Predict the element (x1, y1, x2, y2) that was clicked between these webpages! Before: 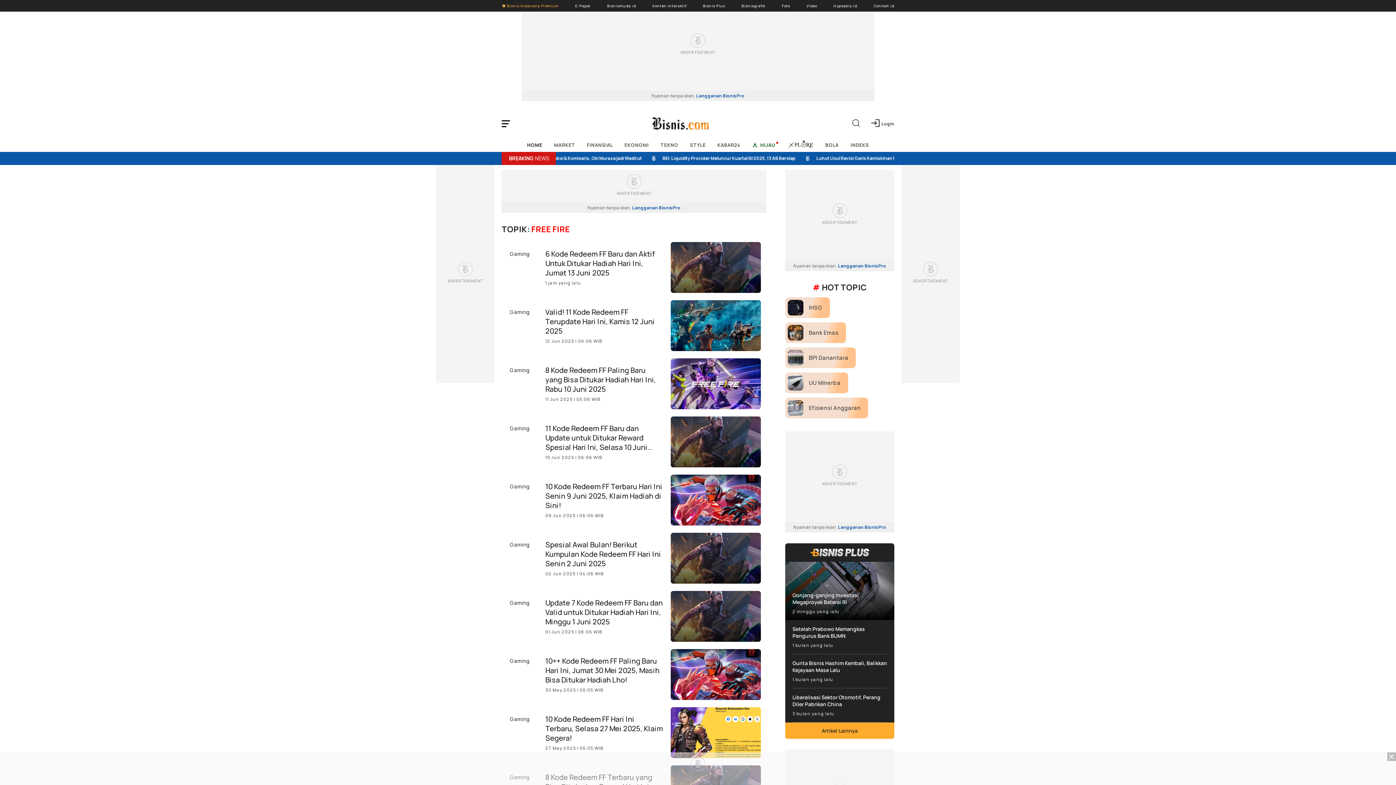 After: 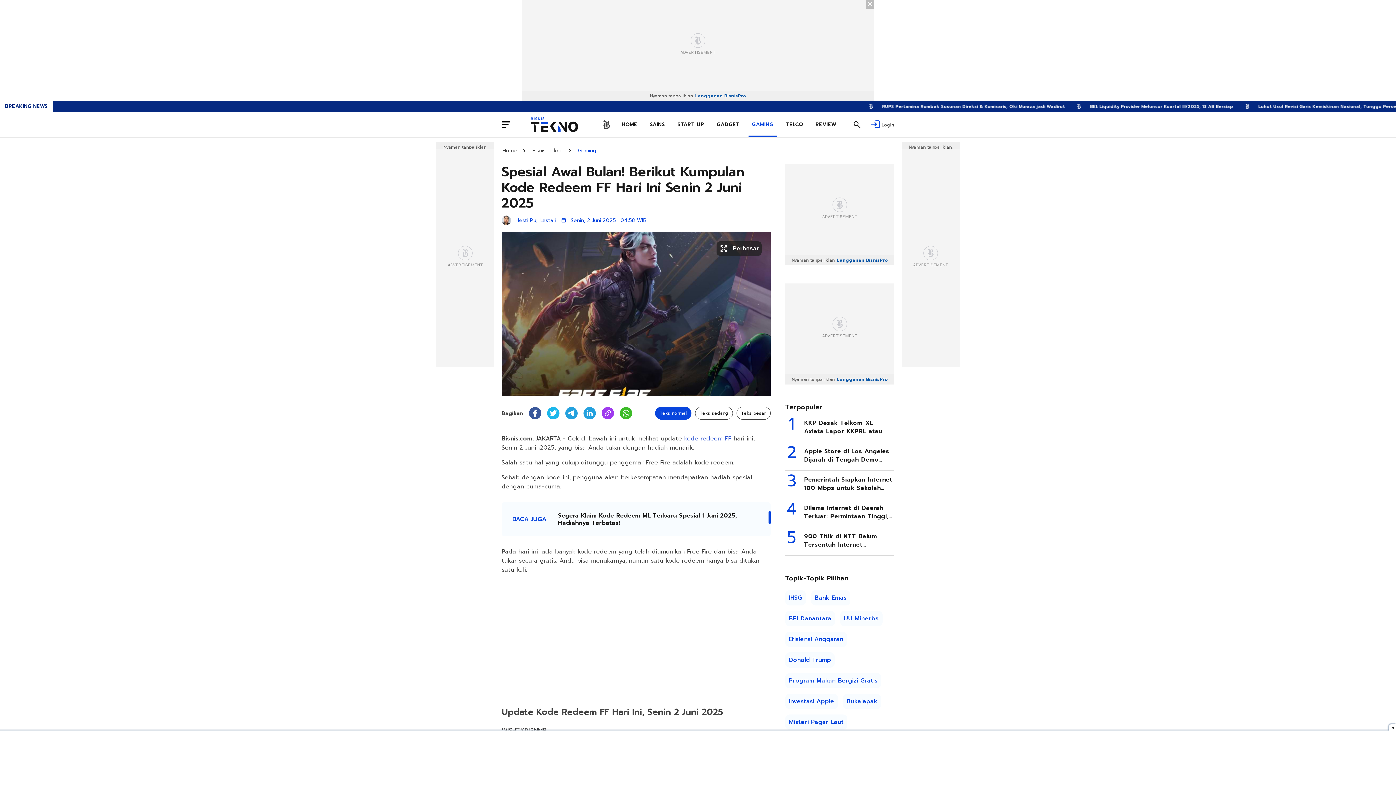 Action: bbox: (670, 533, 761, 584)